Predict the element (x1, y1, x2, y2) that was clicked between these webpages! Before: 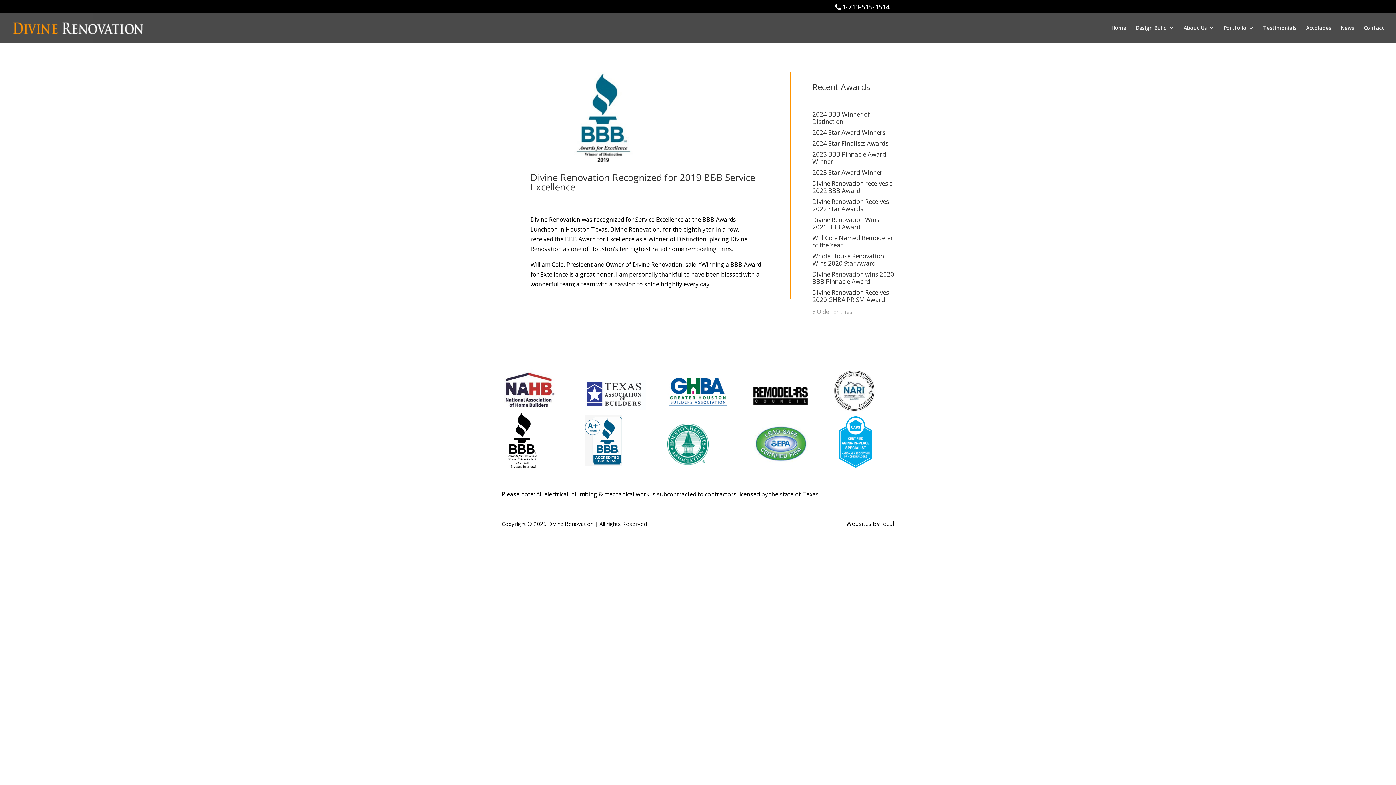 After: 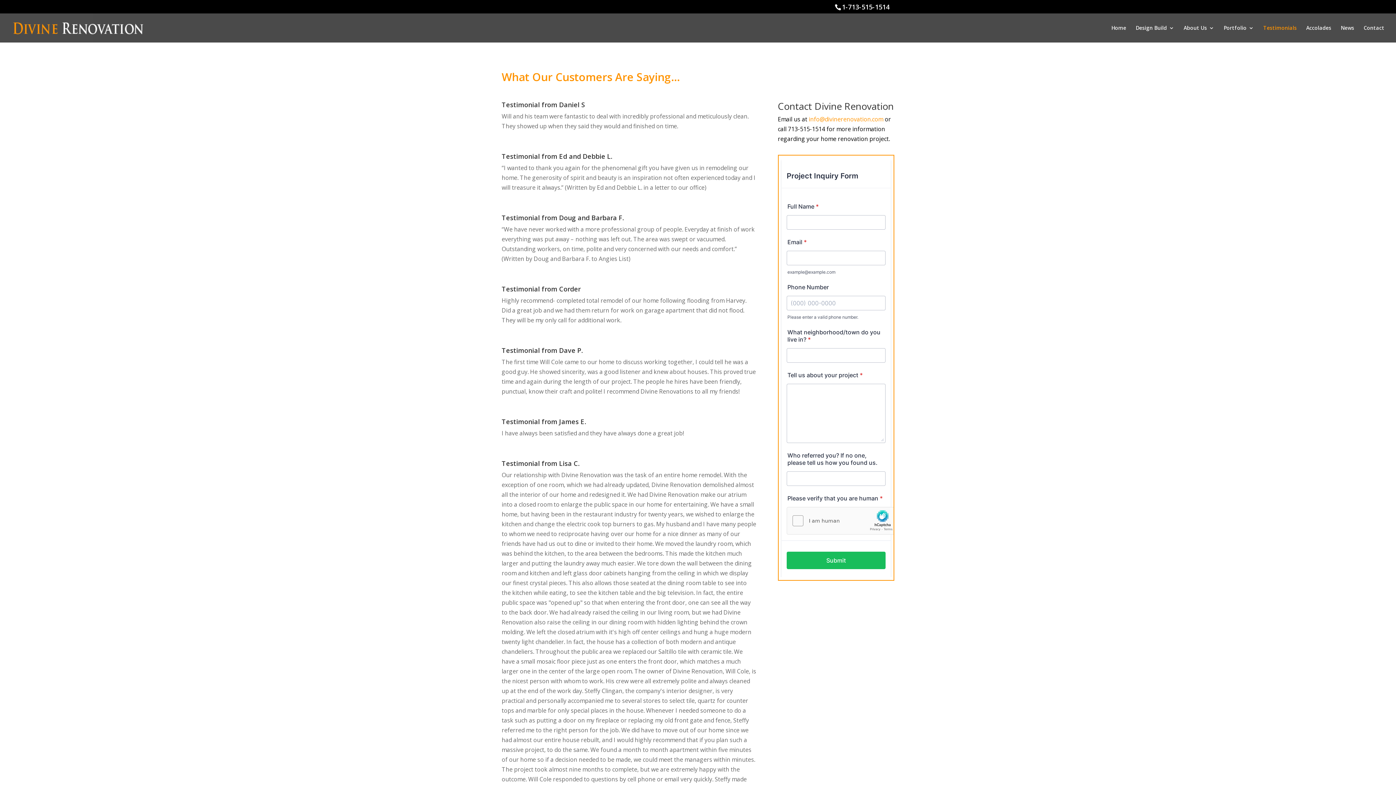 Action: label: Testimonials bbox: (1263, 25, 1297, 42)